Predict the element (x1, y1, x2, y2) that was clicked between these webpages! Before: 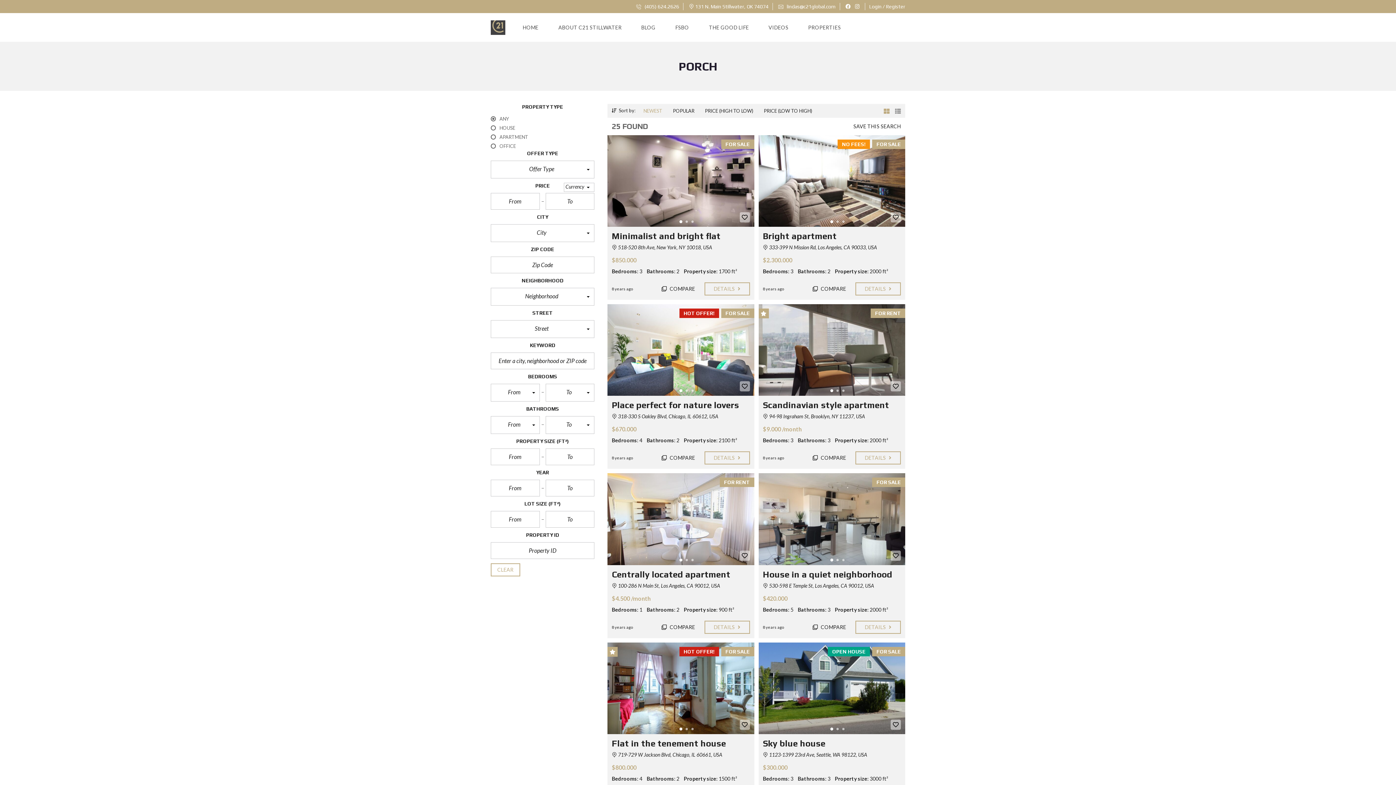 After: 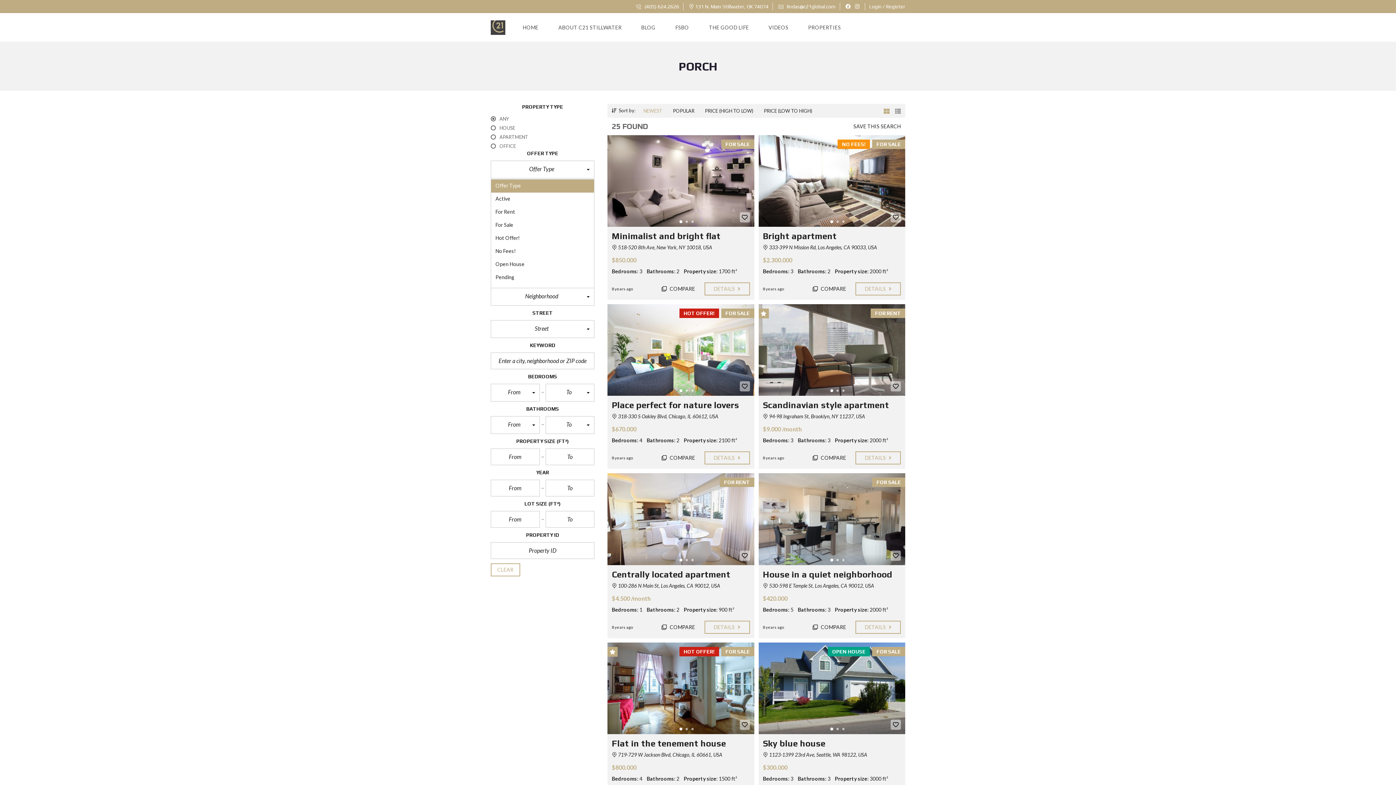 Action: label: Offer Type  bbox: (490, 160, 594, 178)